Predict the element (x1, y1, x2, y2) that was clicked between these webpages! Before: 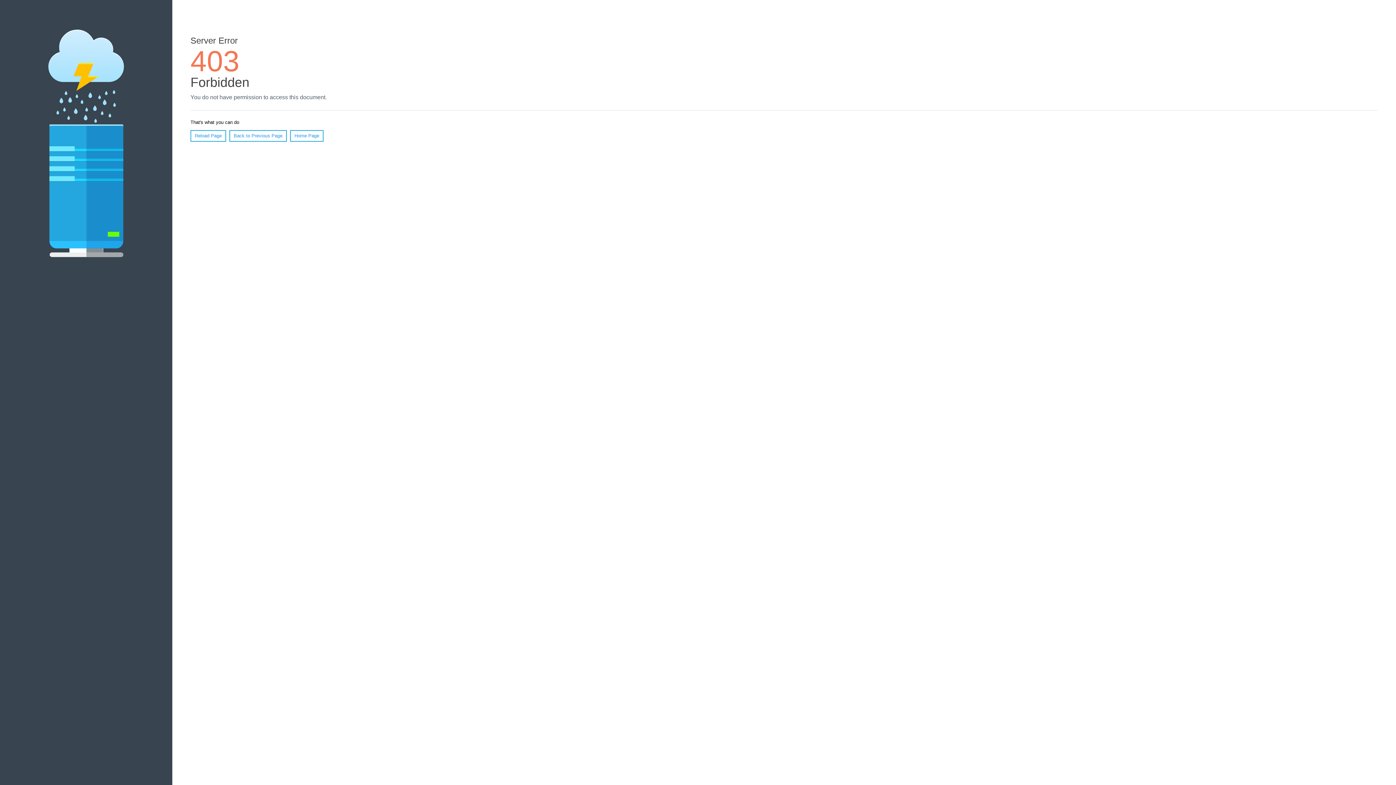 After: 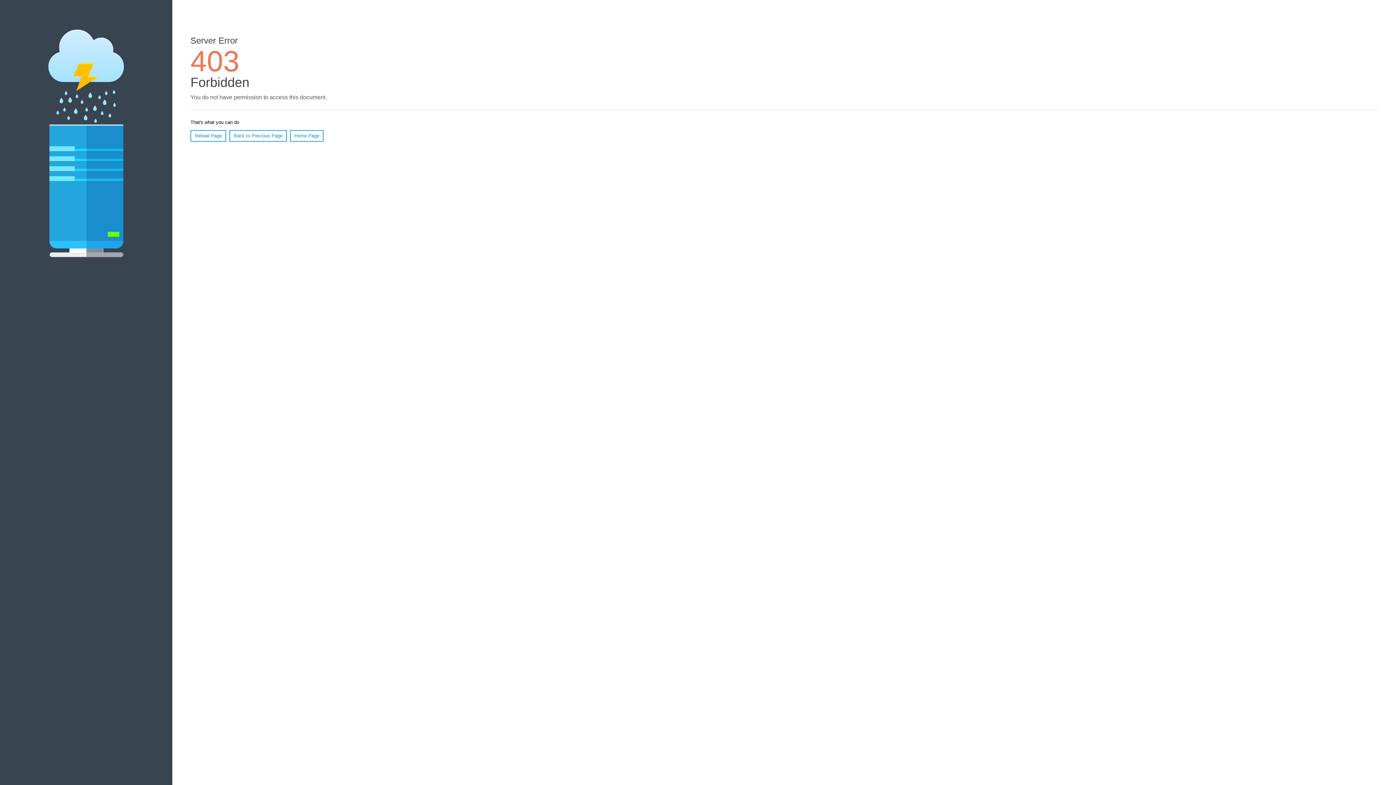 Action: label: Home Page bbox: (290, 130, 323, 141)